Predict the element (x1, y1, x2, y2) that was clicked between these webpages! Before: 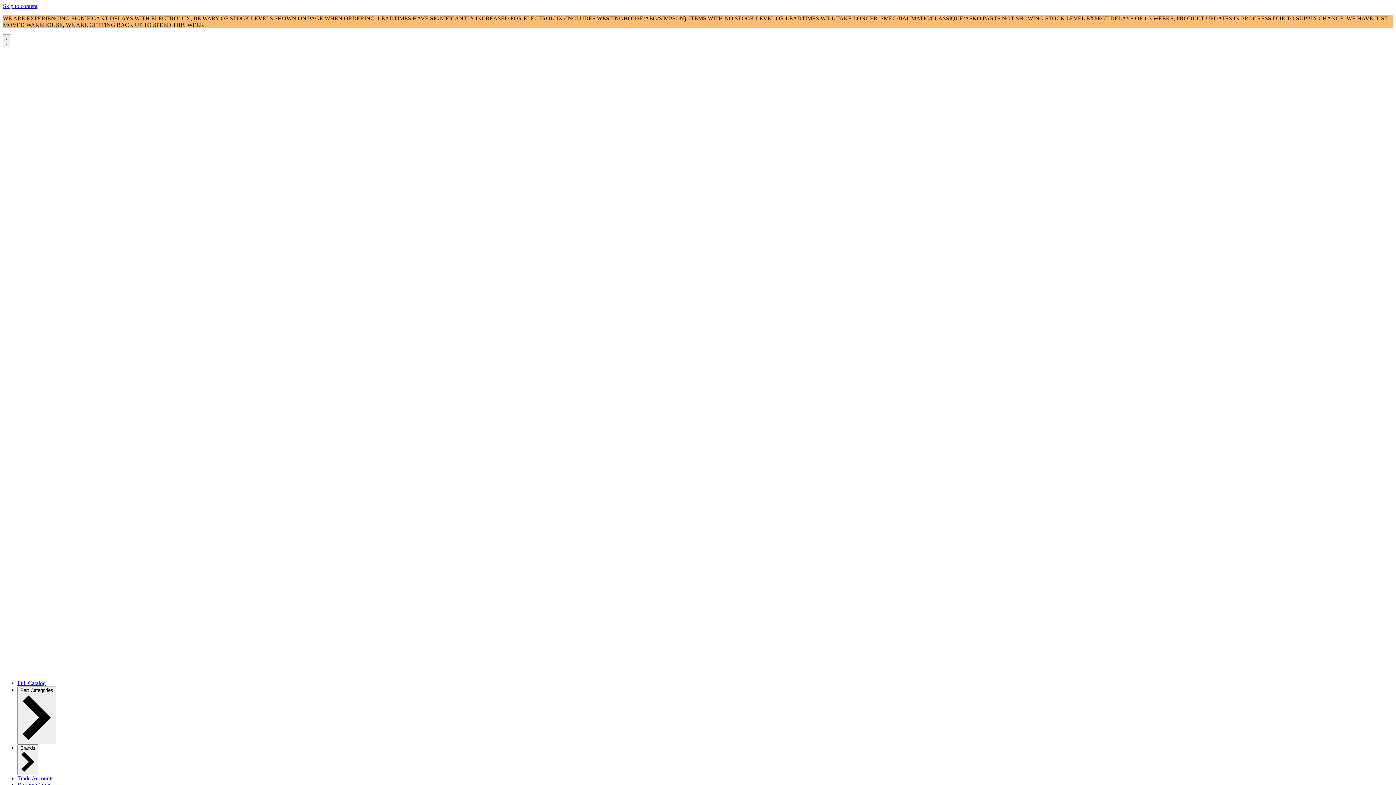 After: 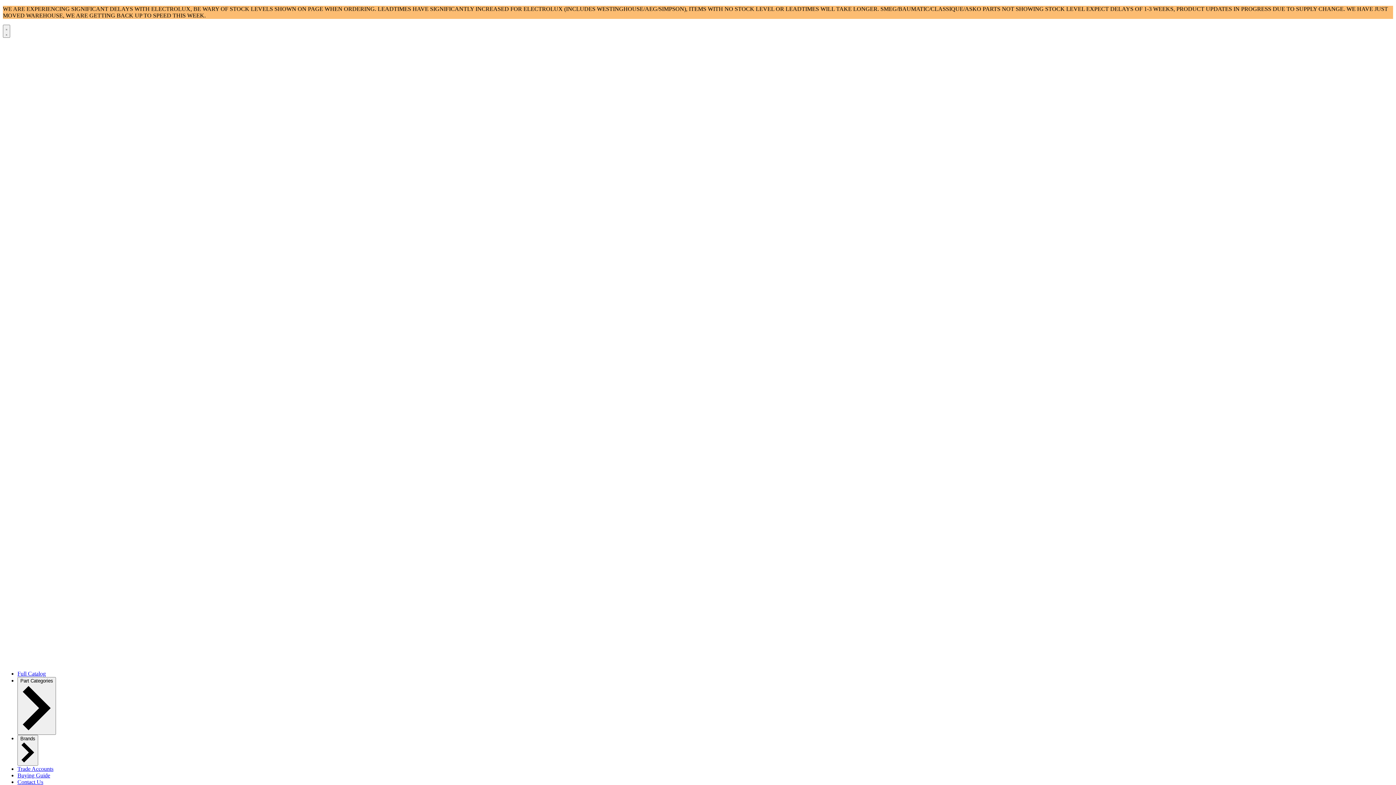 Action: bbox: (17, 680, 45, 686) label: Full Catalog